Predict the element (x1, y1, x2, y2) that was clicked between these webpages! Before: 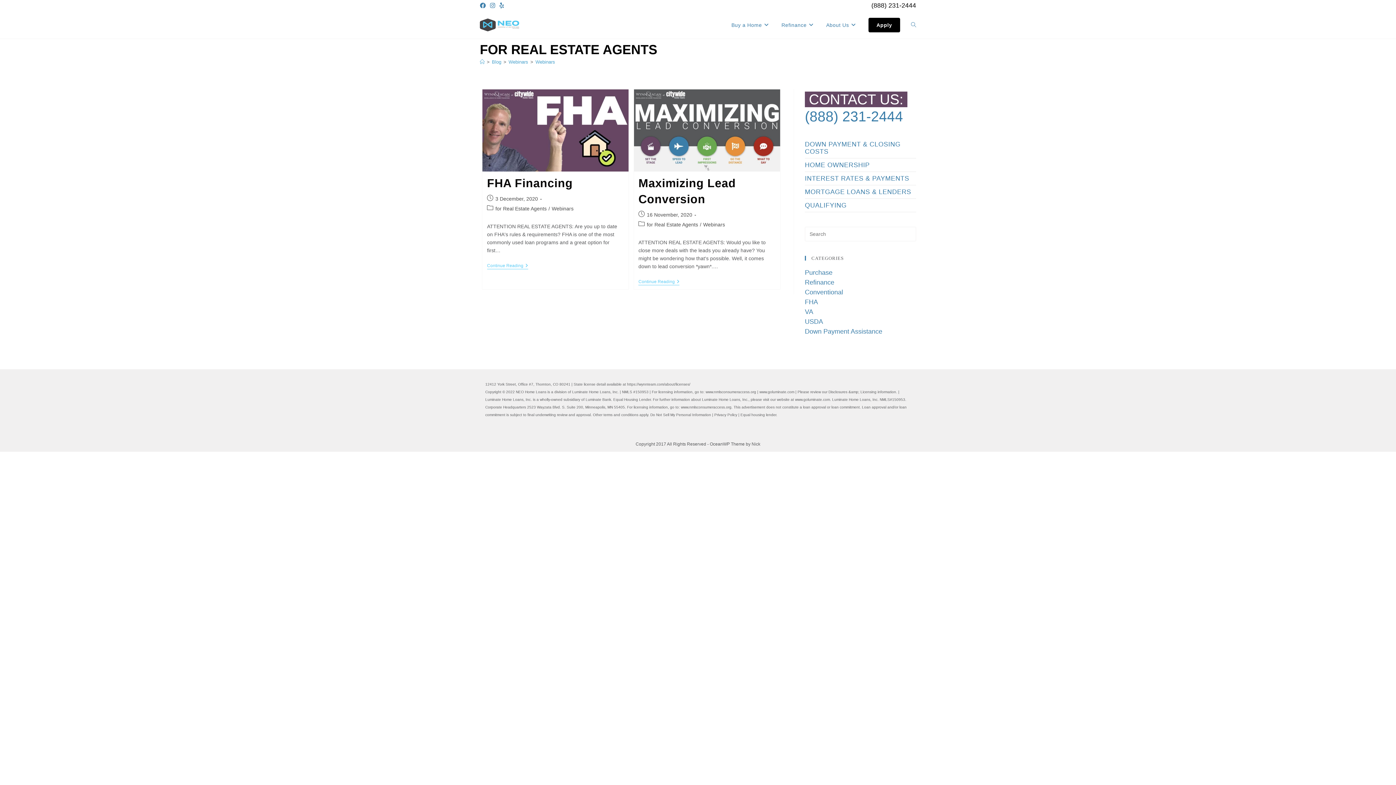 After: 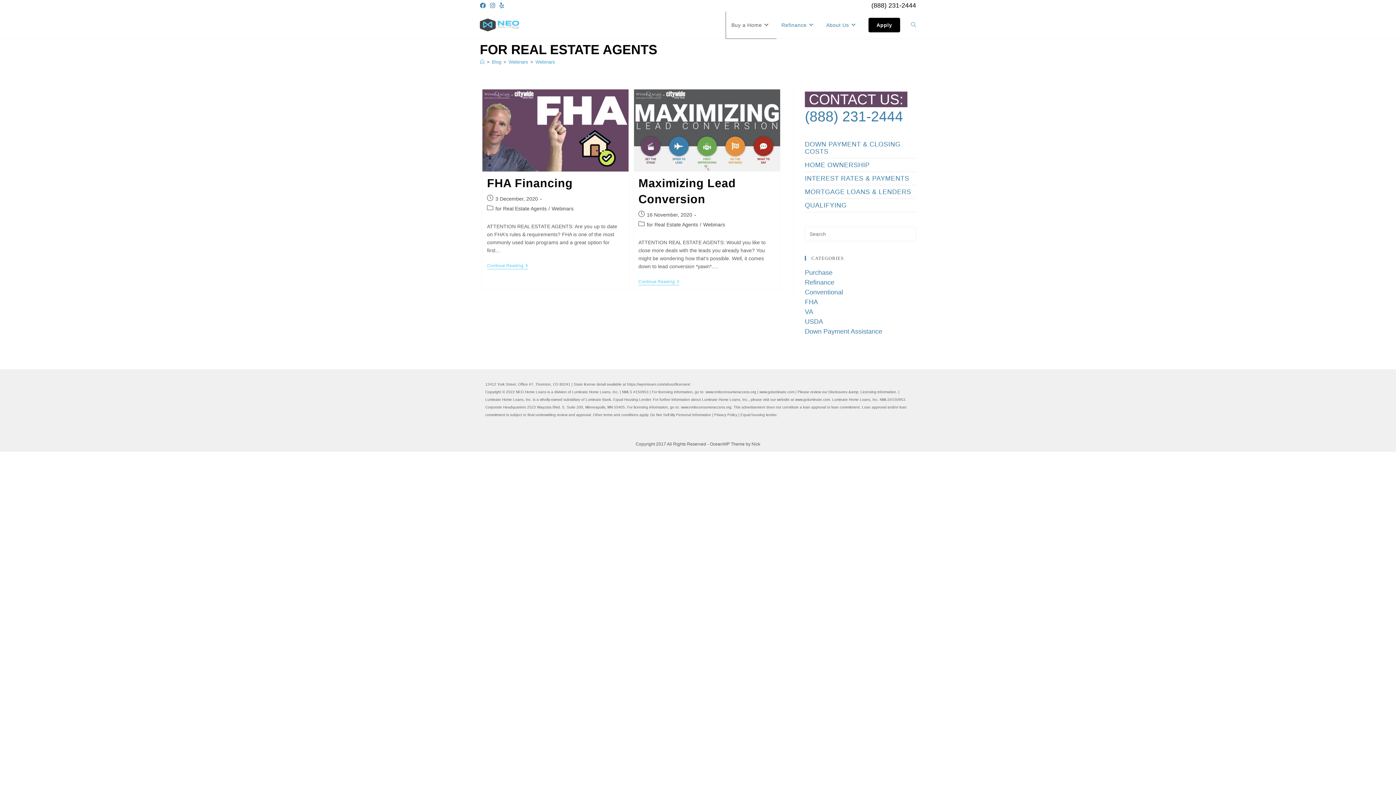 Action: label: Buy a Home bbox: (726, 11, 776, 38)